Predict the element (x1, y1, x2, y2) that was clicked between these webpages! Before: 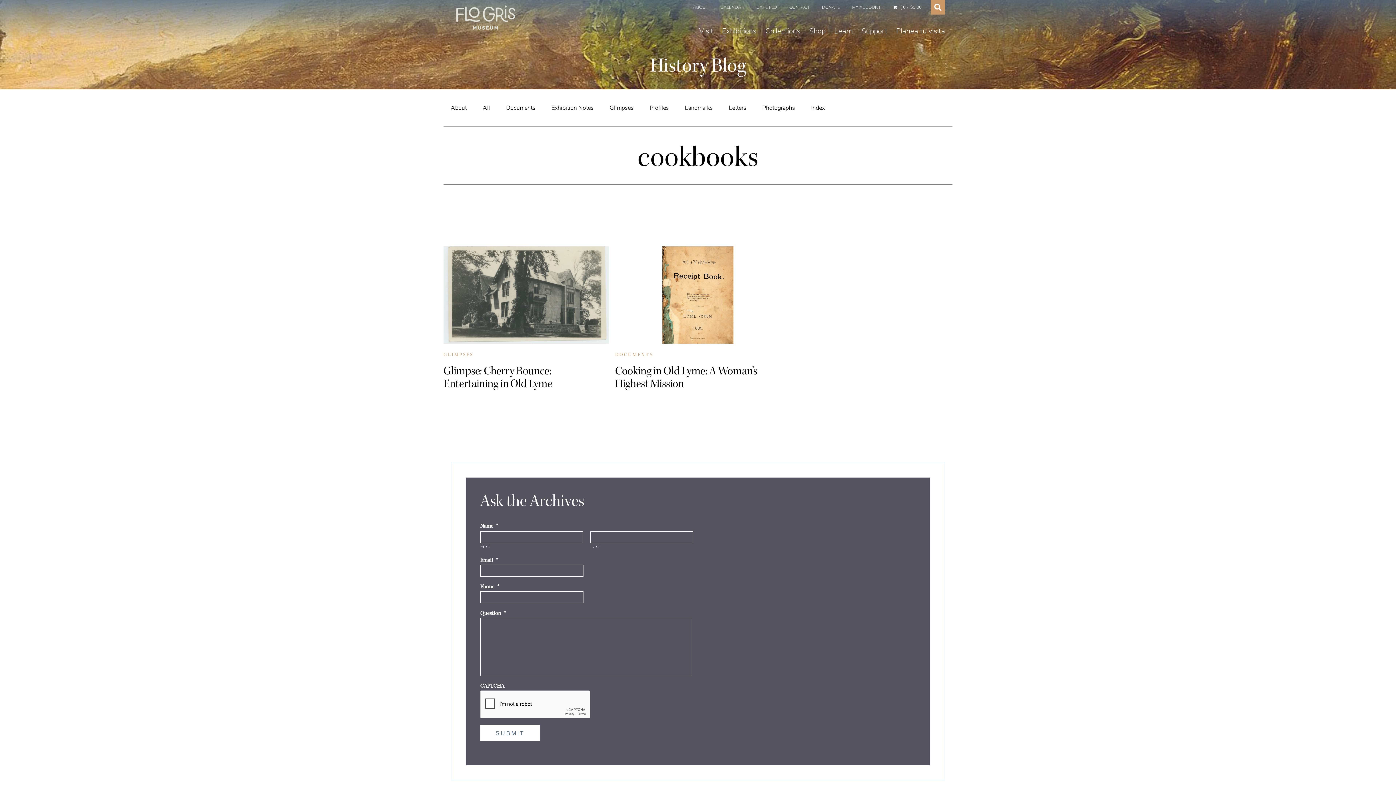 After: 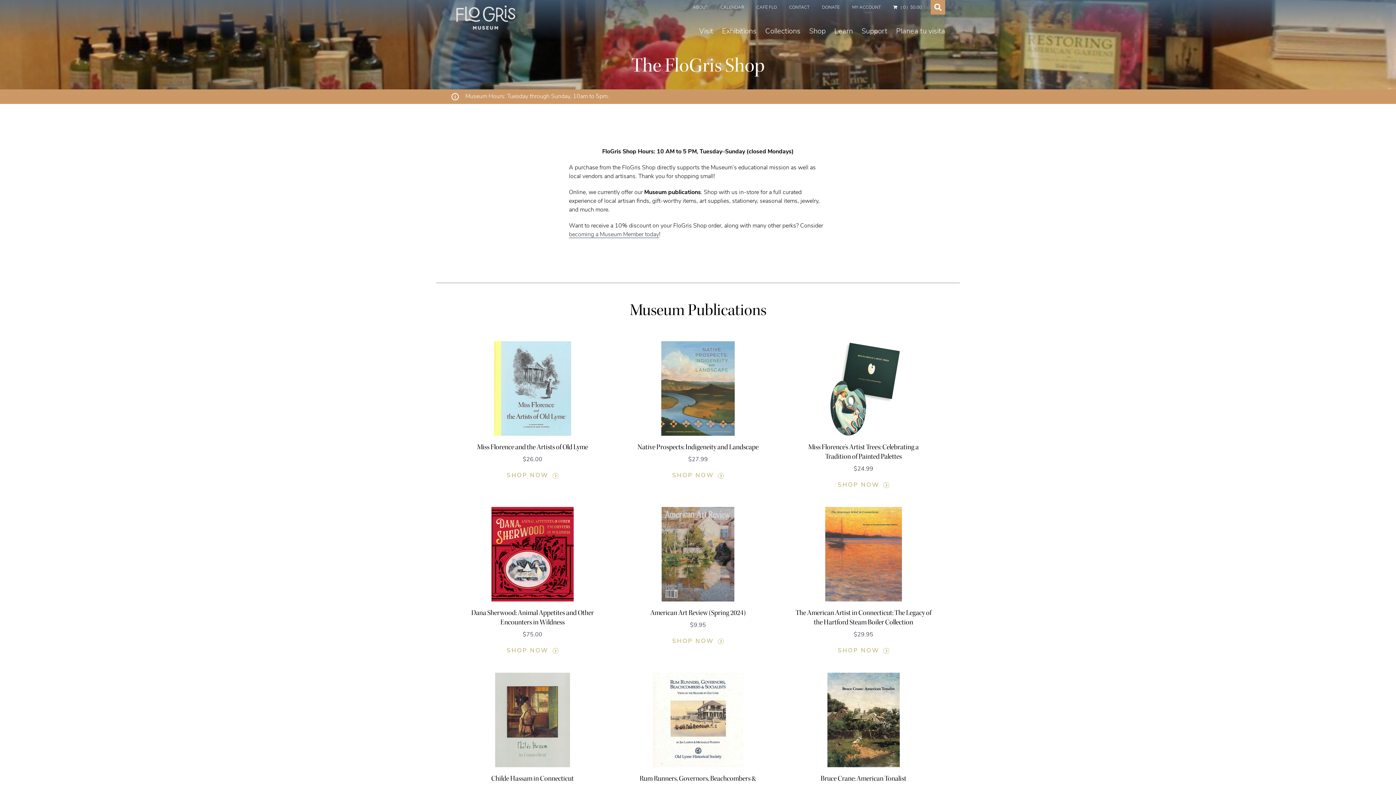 Action: bbox: (802, 22, 825, 40) label: Shop